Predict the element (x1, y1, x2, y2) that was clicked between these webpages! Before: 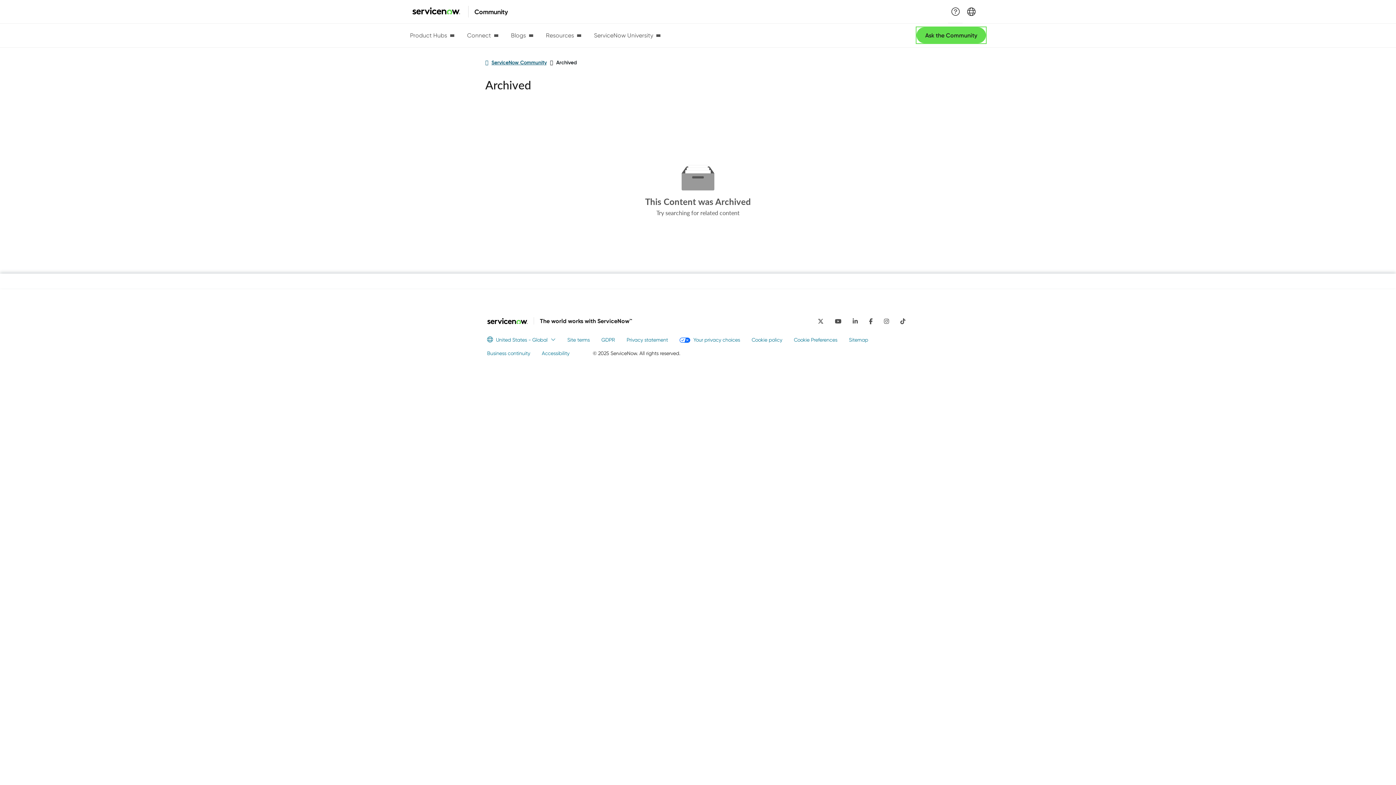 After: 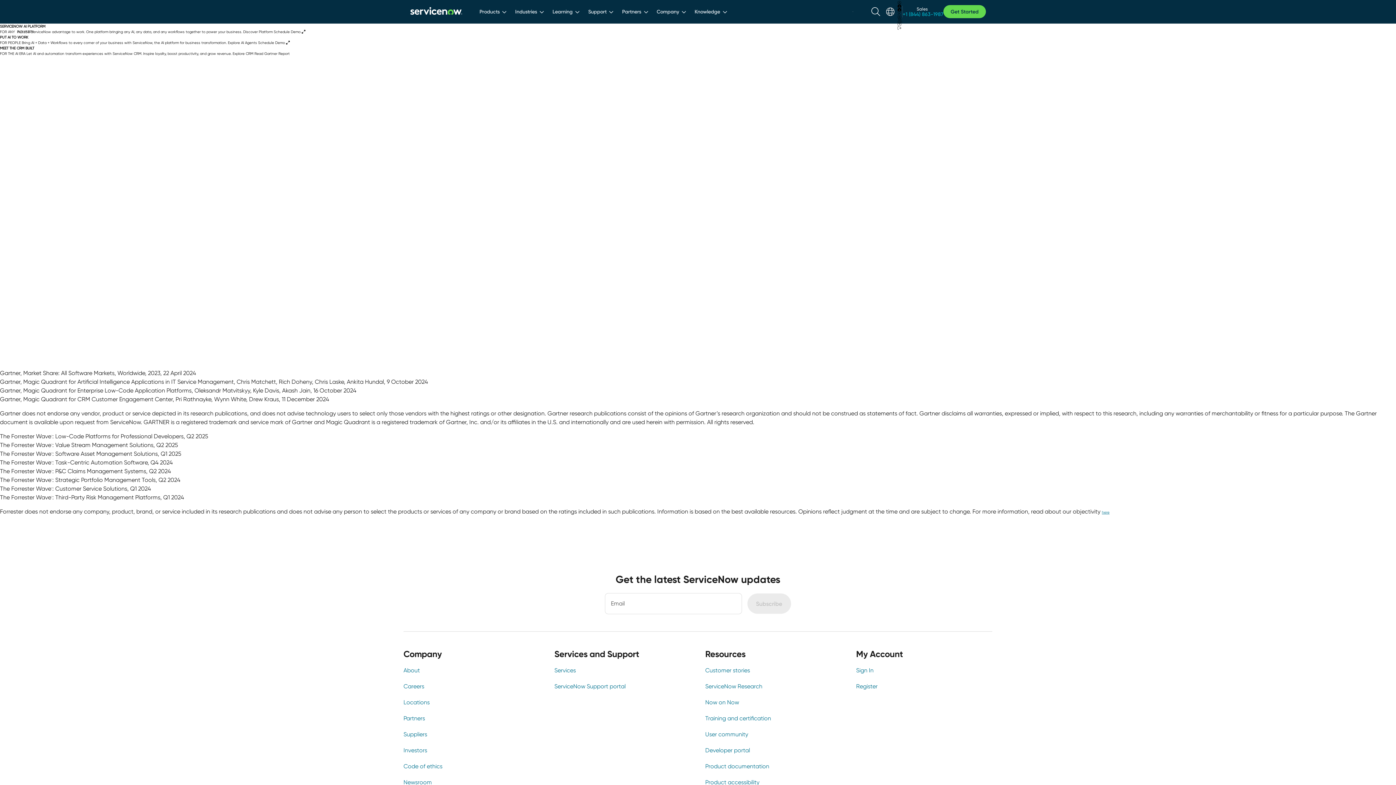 Action: label: Ask the Community bbox: (916, 27, 986, 43)